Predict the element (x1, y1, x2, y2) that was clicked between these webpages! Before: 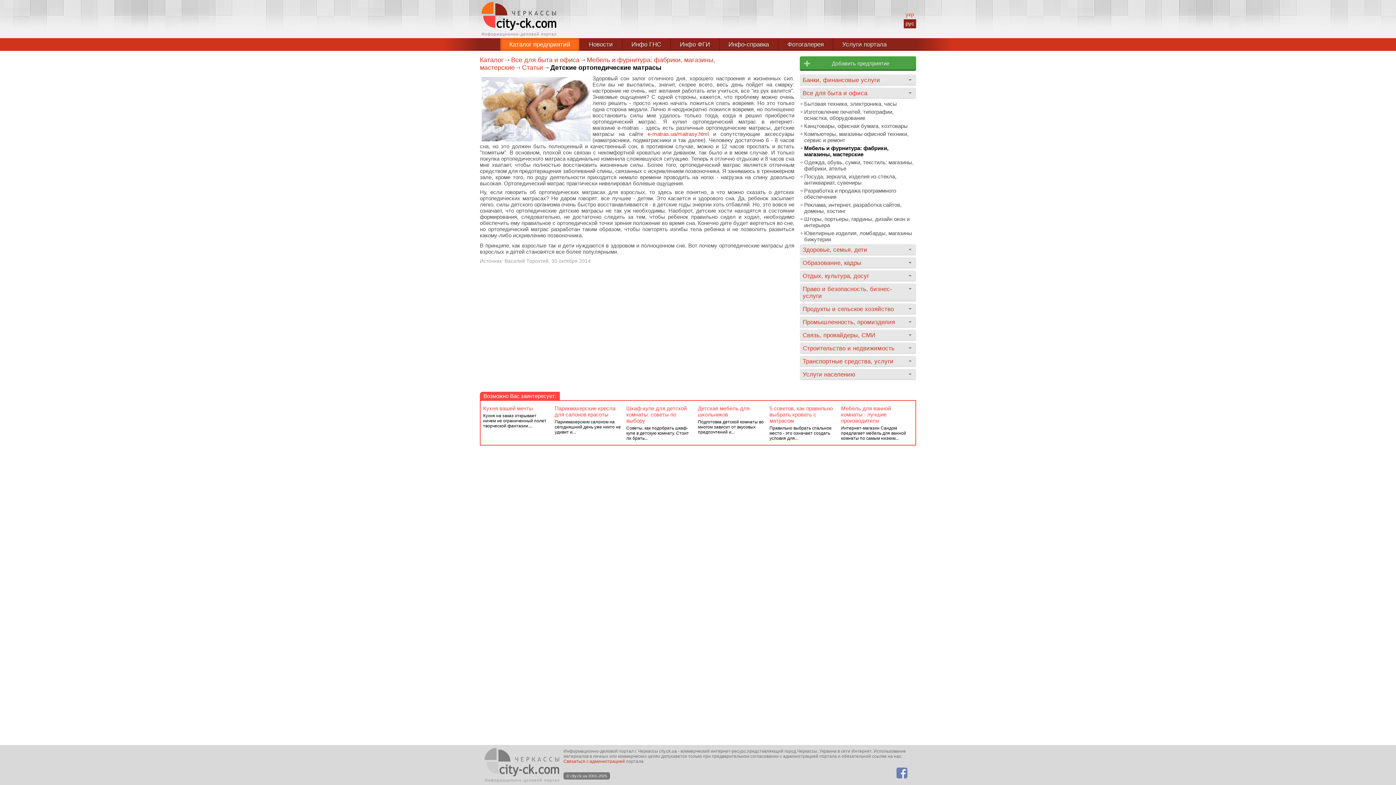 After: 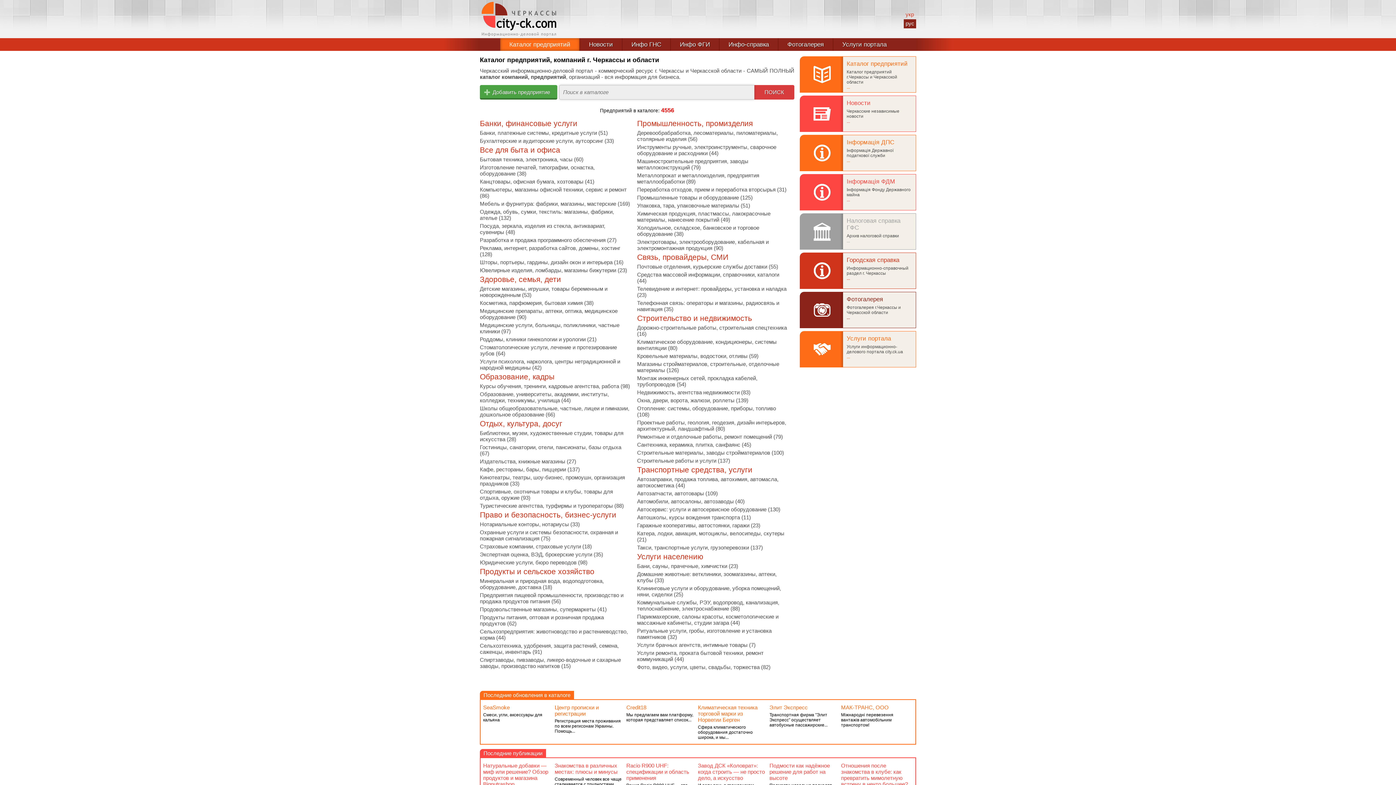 Action: label: Каталог предприятий bbox: (500, 38, 579, 50)